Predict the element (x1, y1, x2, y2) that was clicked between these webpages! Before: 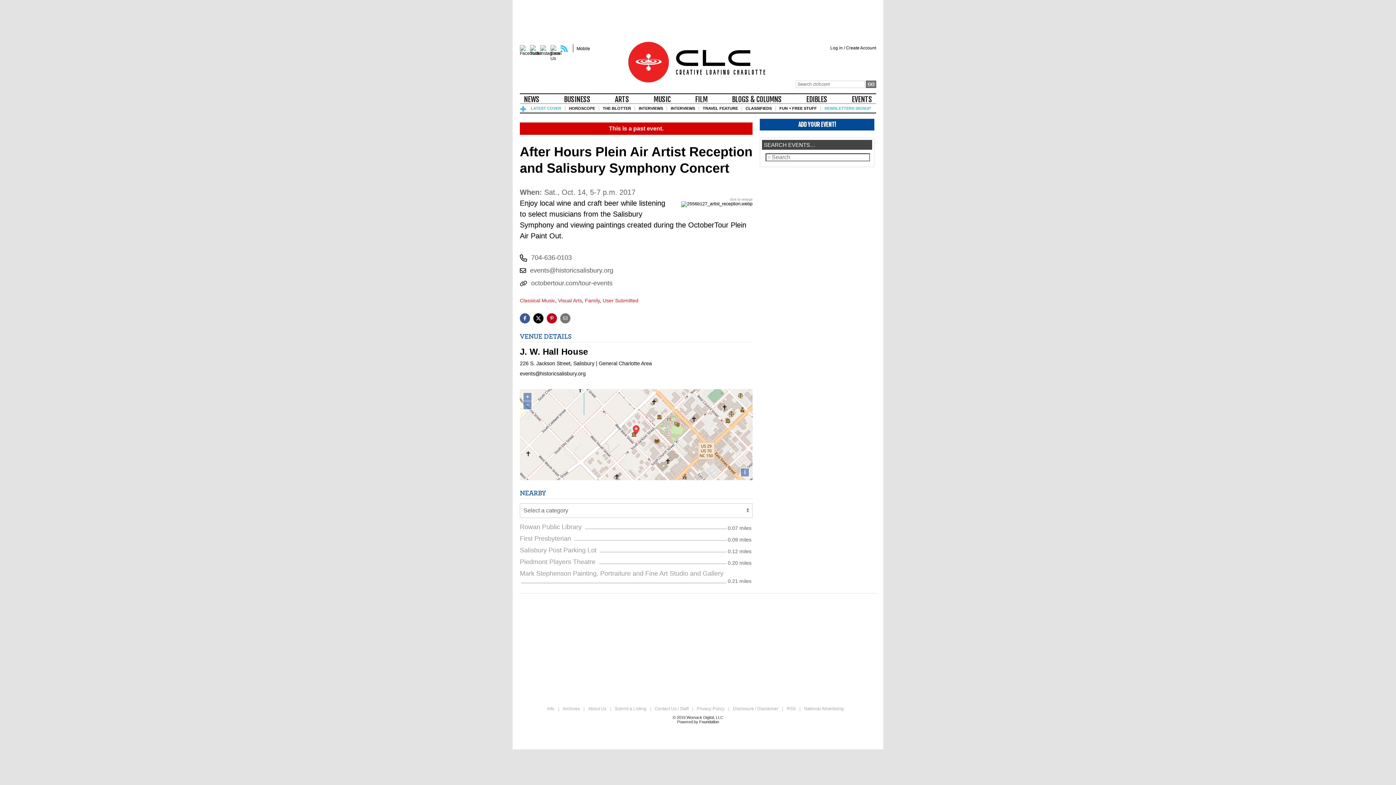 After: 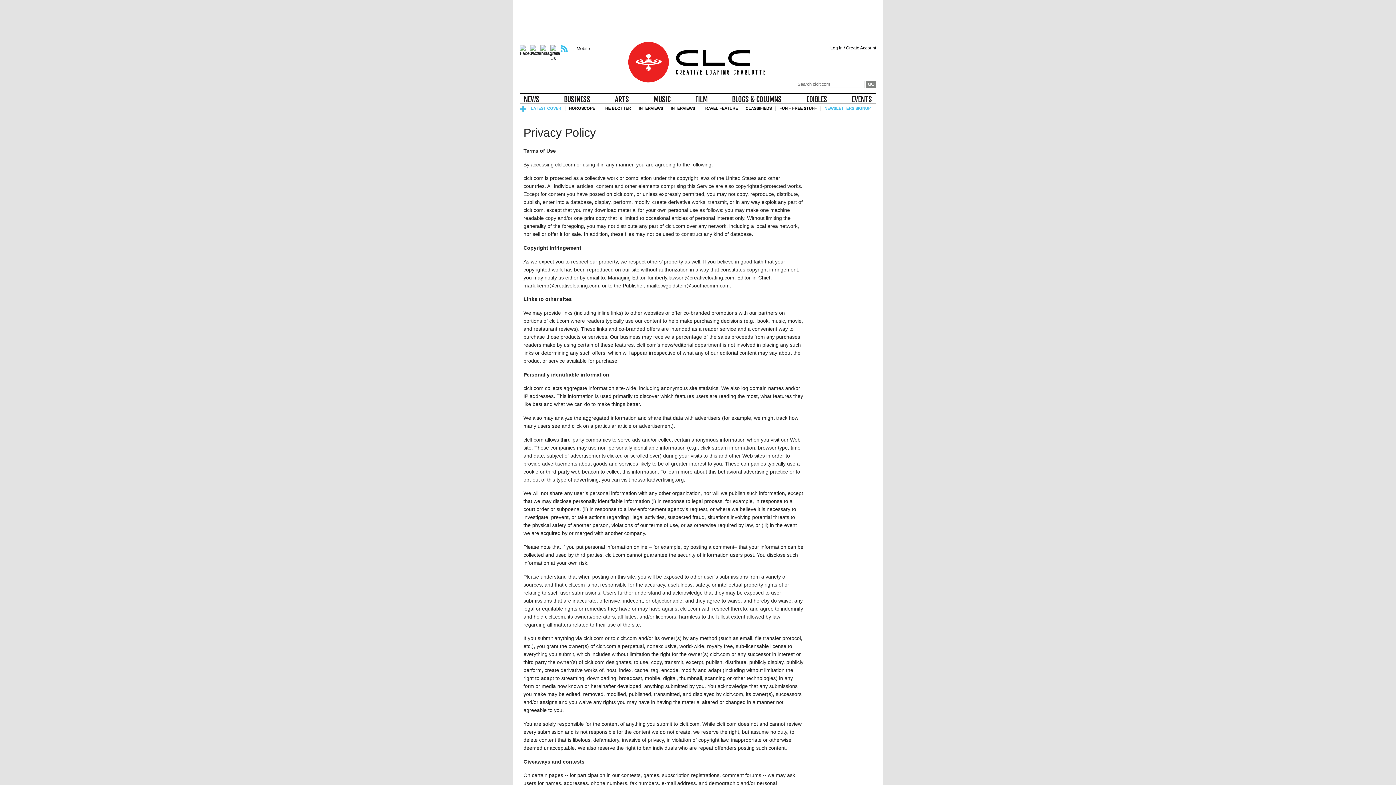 Action: bbox: (697, 706, 725, 711) label: Privacy Policy 